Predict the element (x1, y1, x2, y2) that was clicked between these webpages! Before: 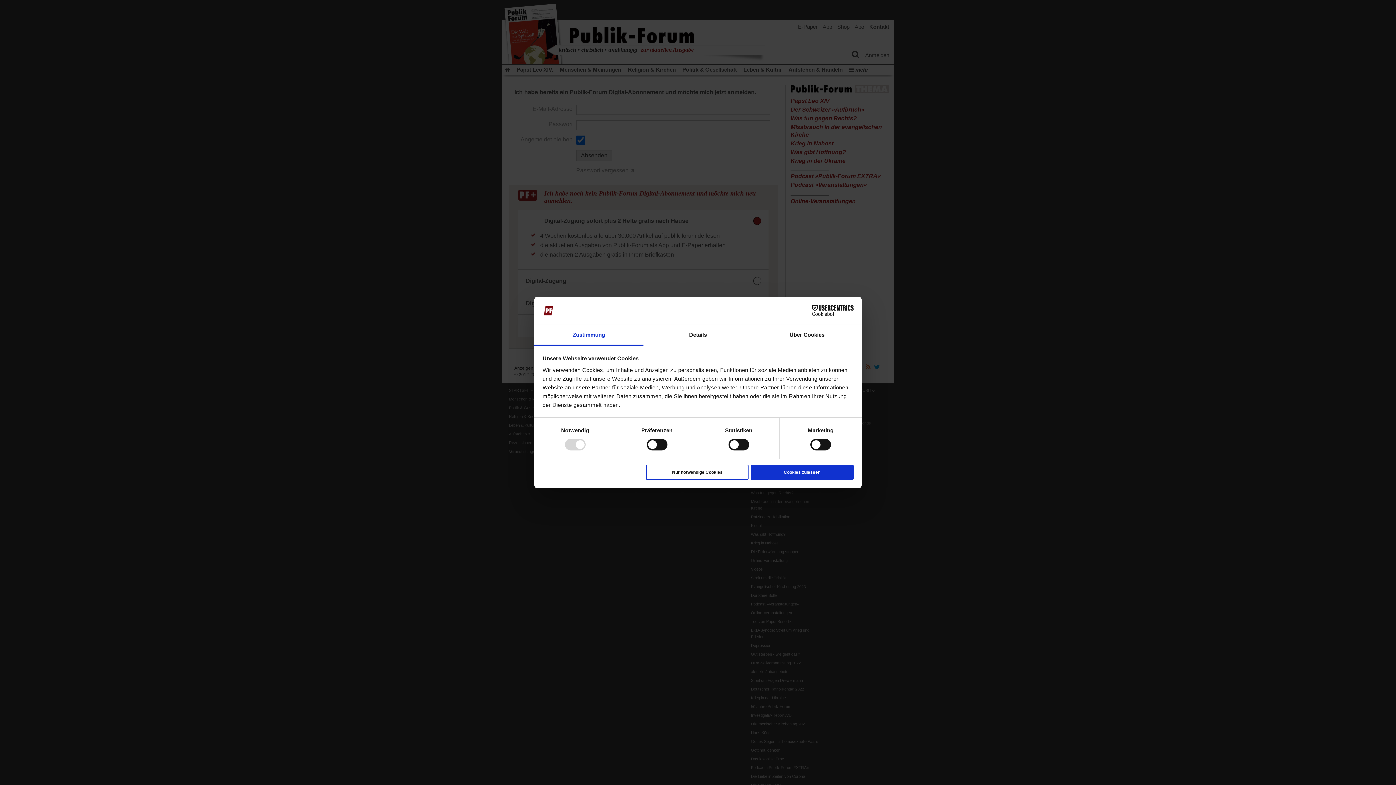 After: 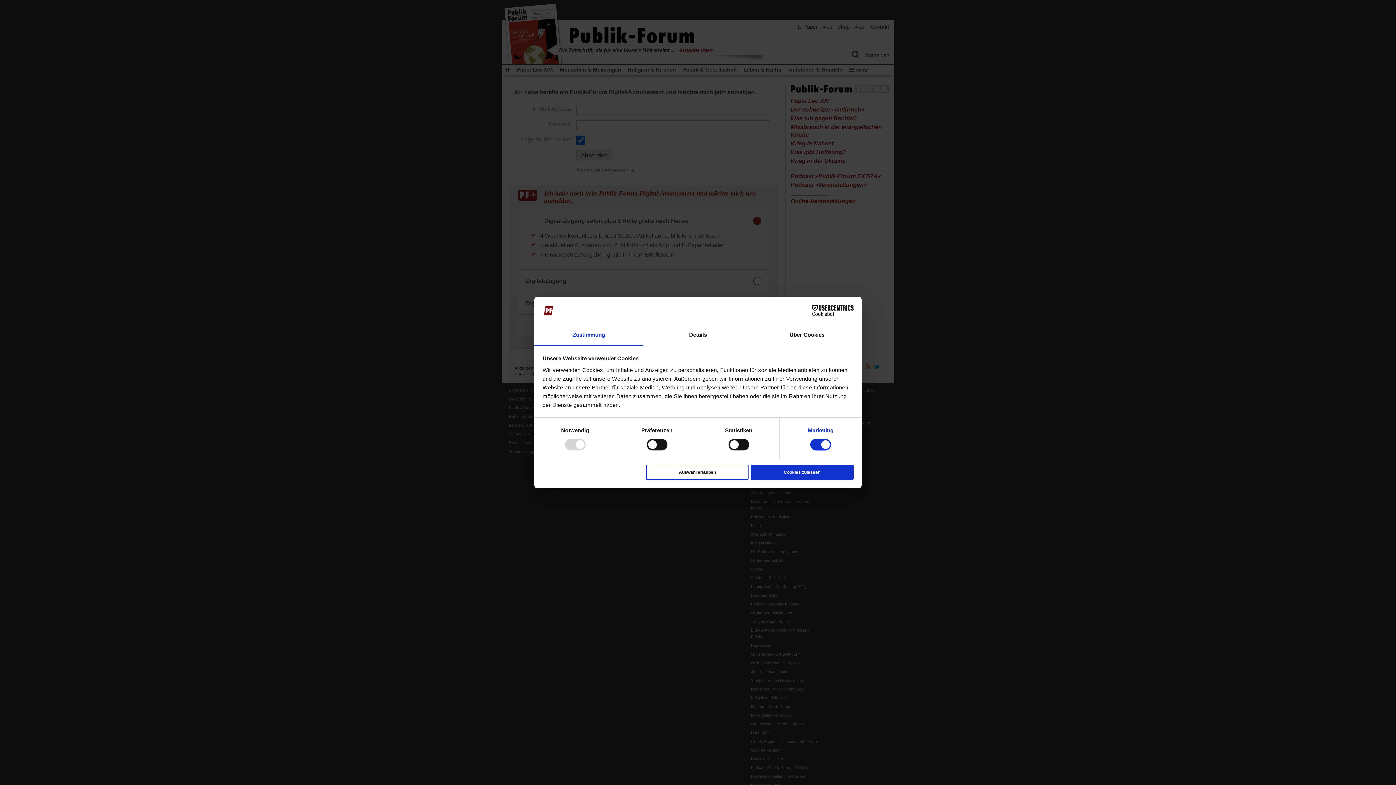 Action: bbox: (808, 427, 833, 433) label: Marketing